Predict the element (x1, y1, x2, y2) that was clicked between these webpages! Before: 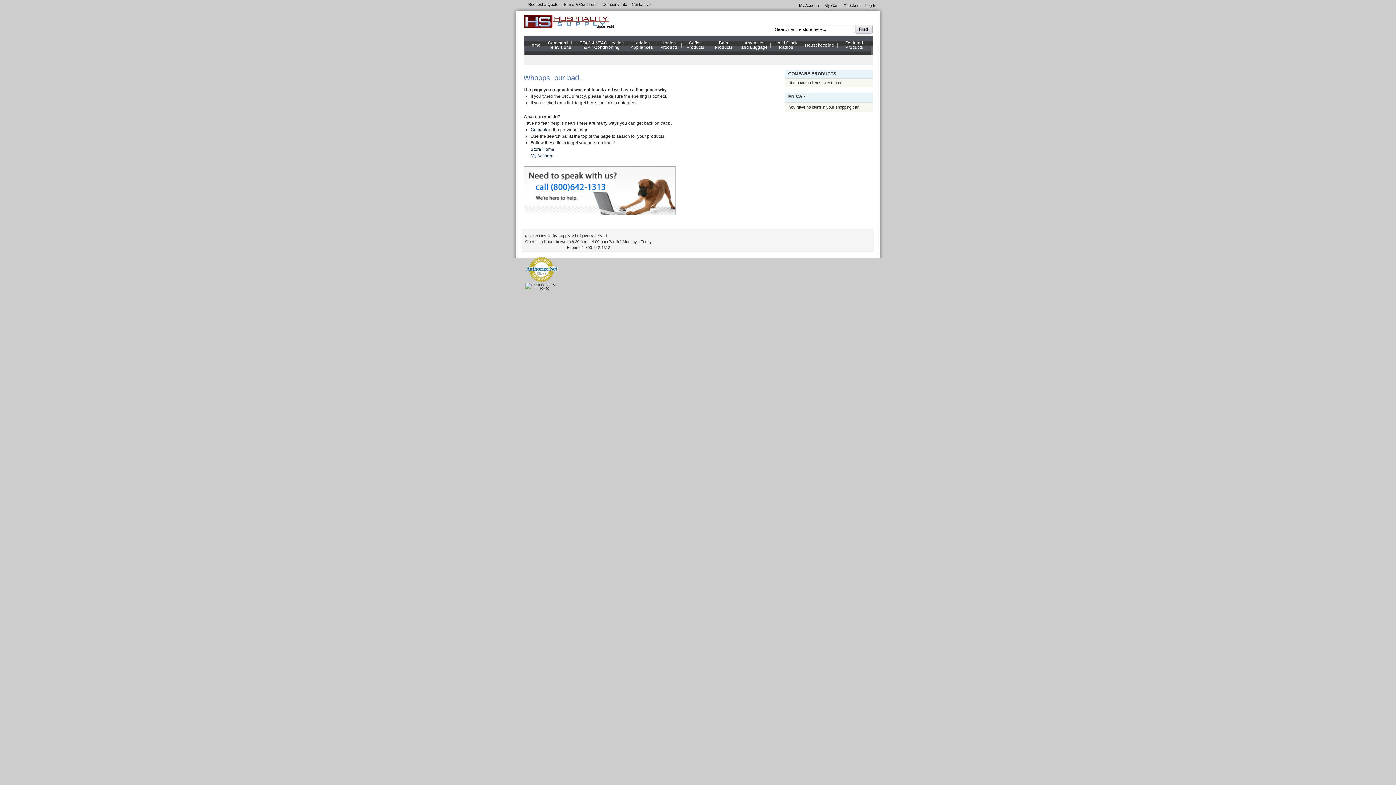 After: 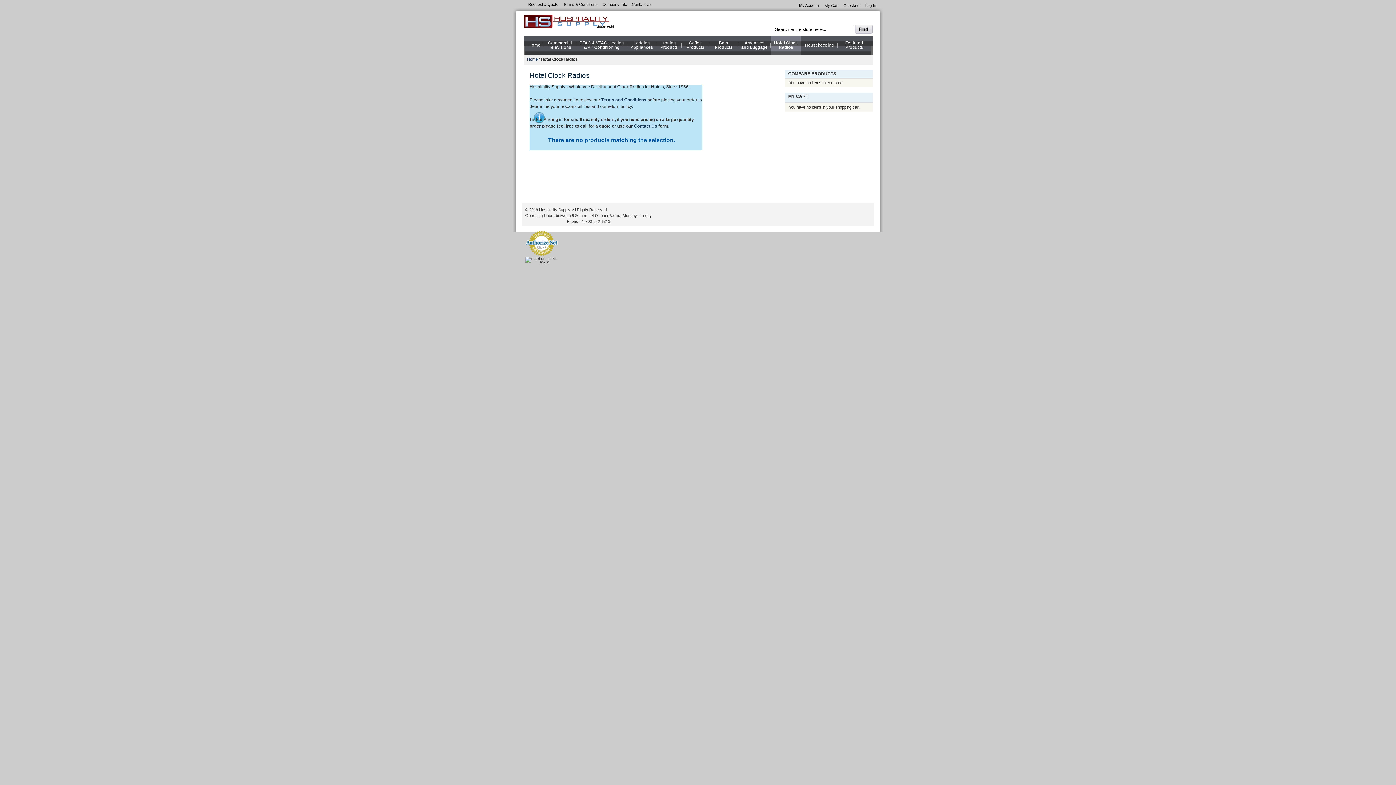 Action: bbox: (770, 36, 801, 54) label: Hotel Clock Radios